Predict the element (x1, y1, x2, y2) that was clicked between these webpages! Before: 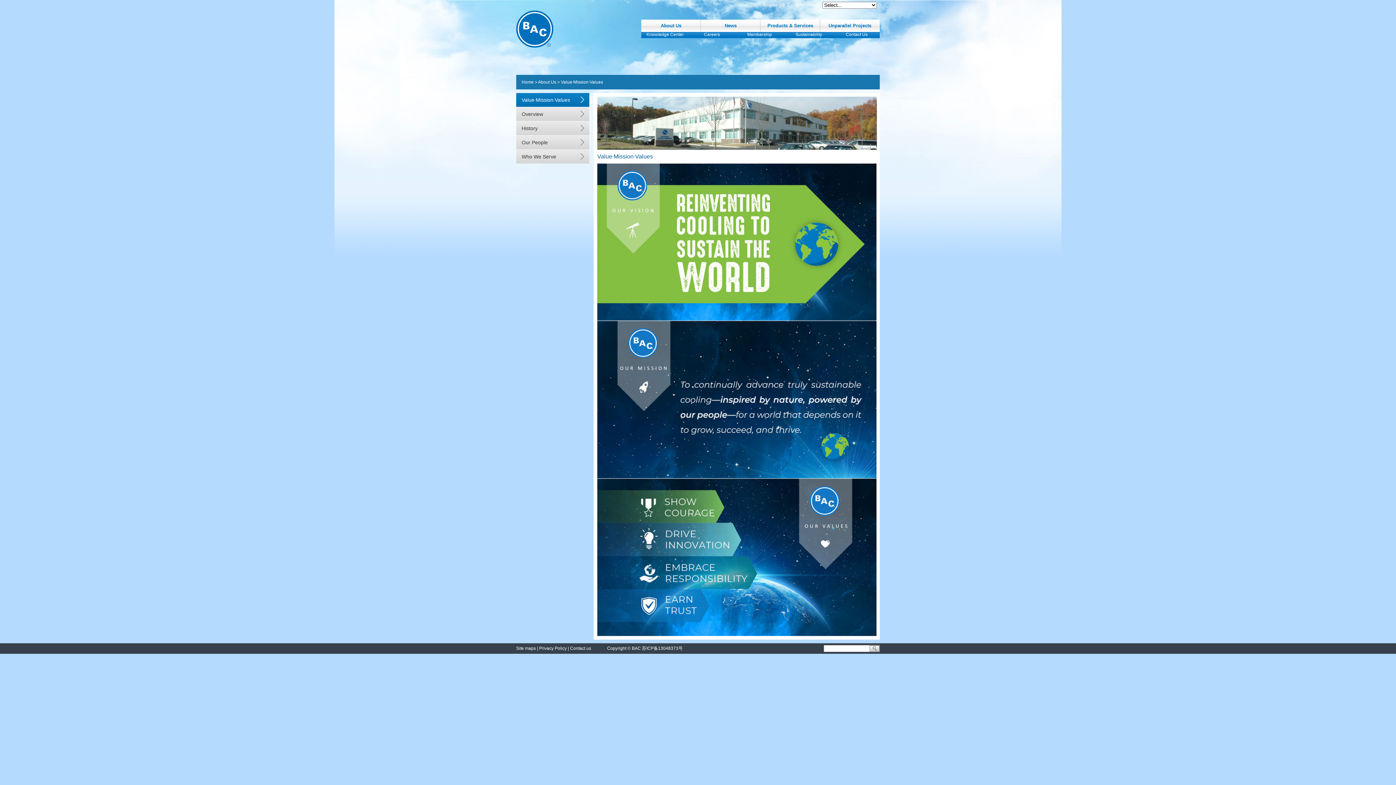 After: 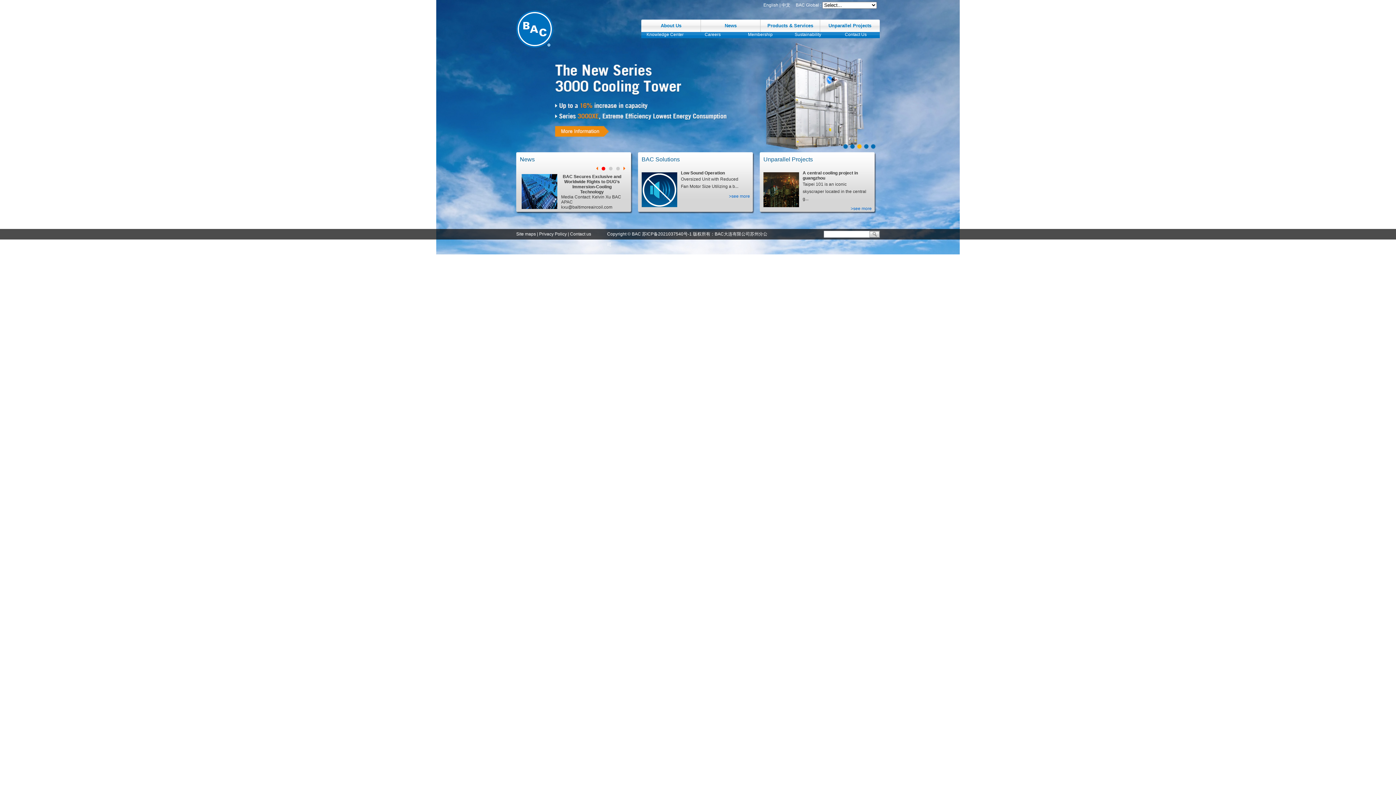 Action: bbox: (516, 43, 553, 48)